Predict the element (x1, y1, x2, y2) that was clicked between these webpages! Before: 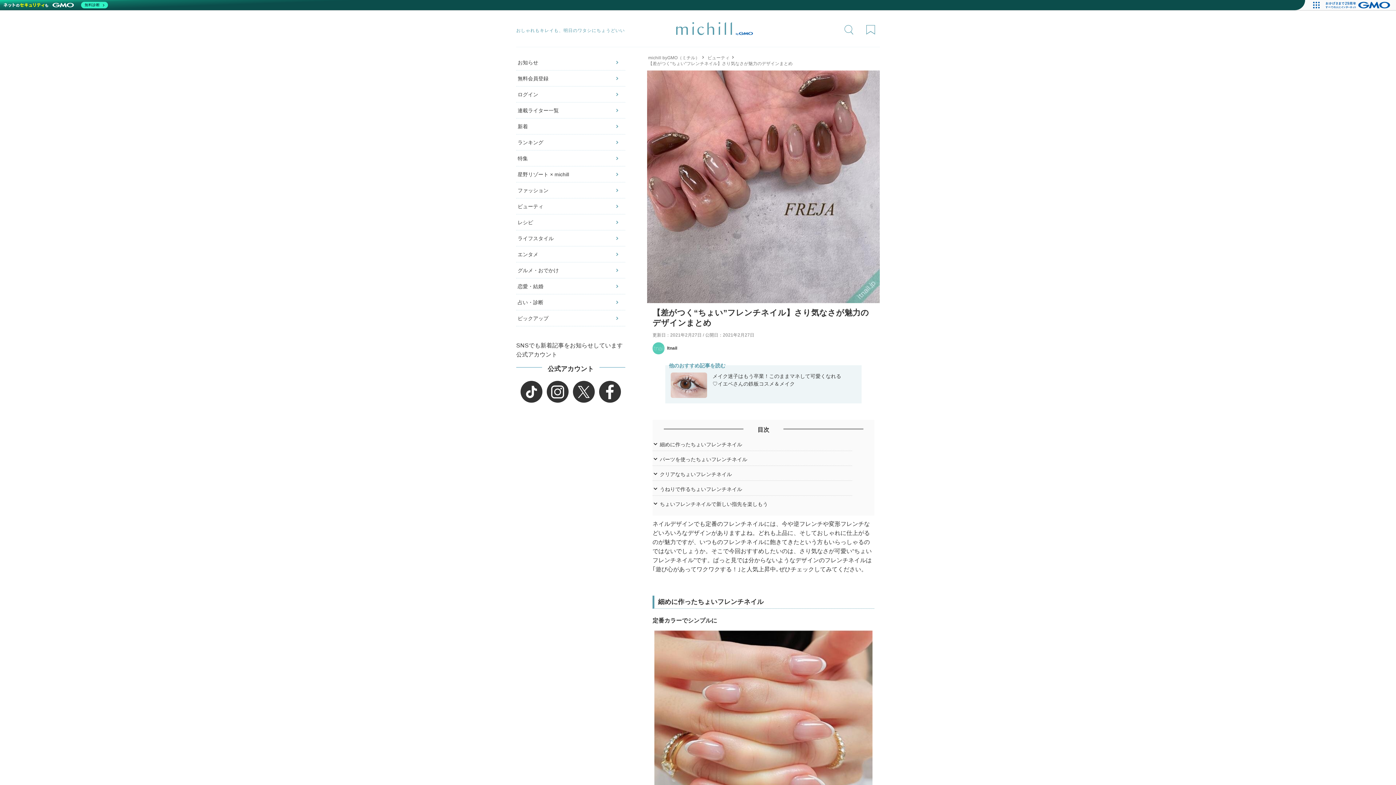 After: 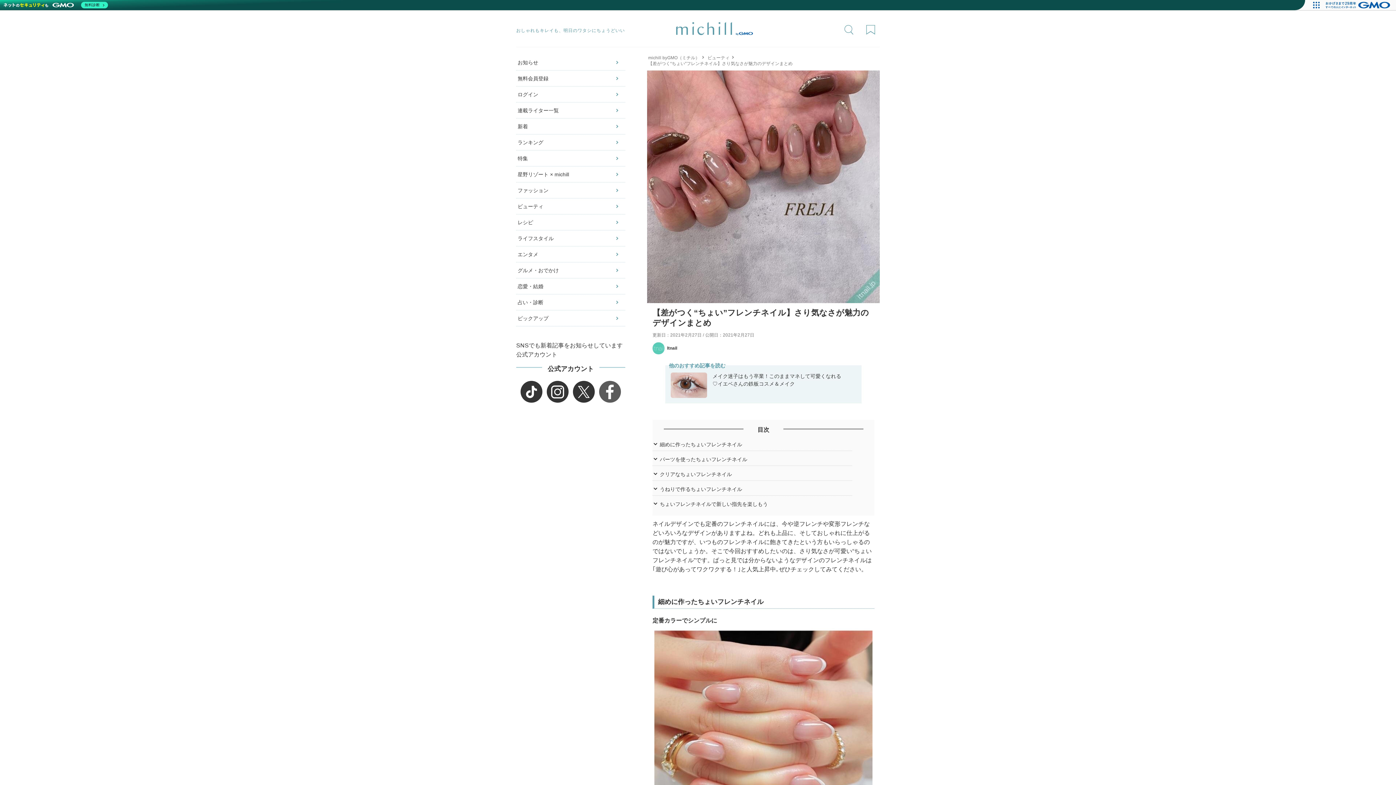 Action: bbox: (599, 381, 621, 402)